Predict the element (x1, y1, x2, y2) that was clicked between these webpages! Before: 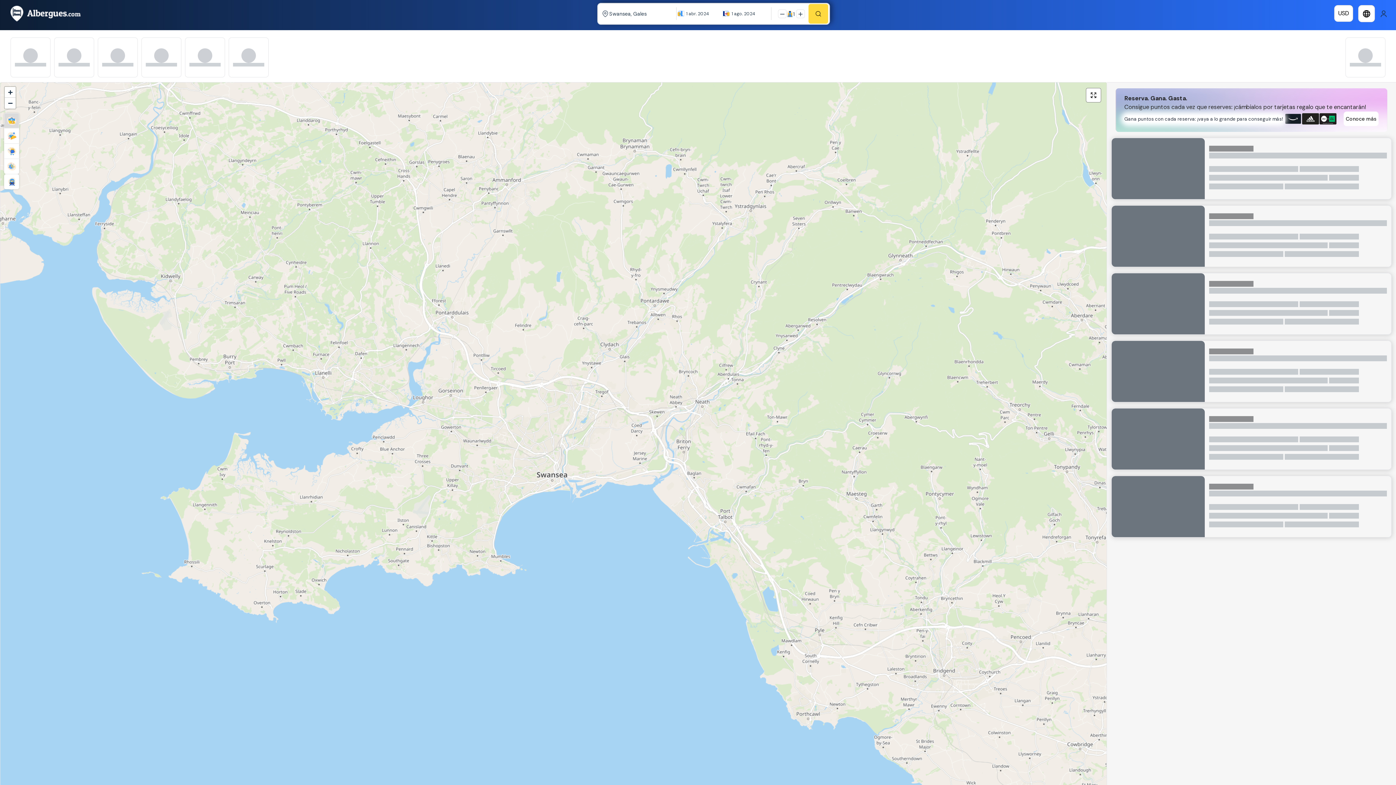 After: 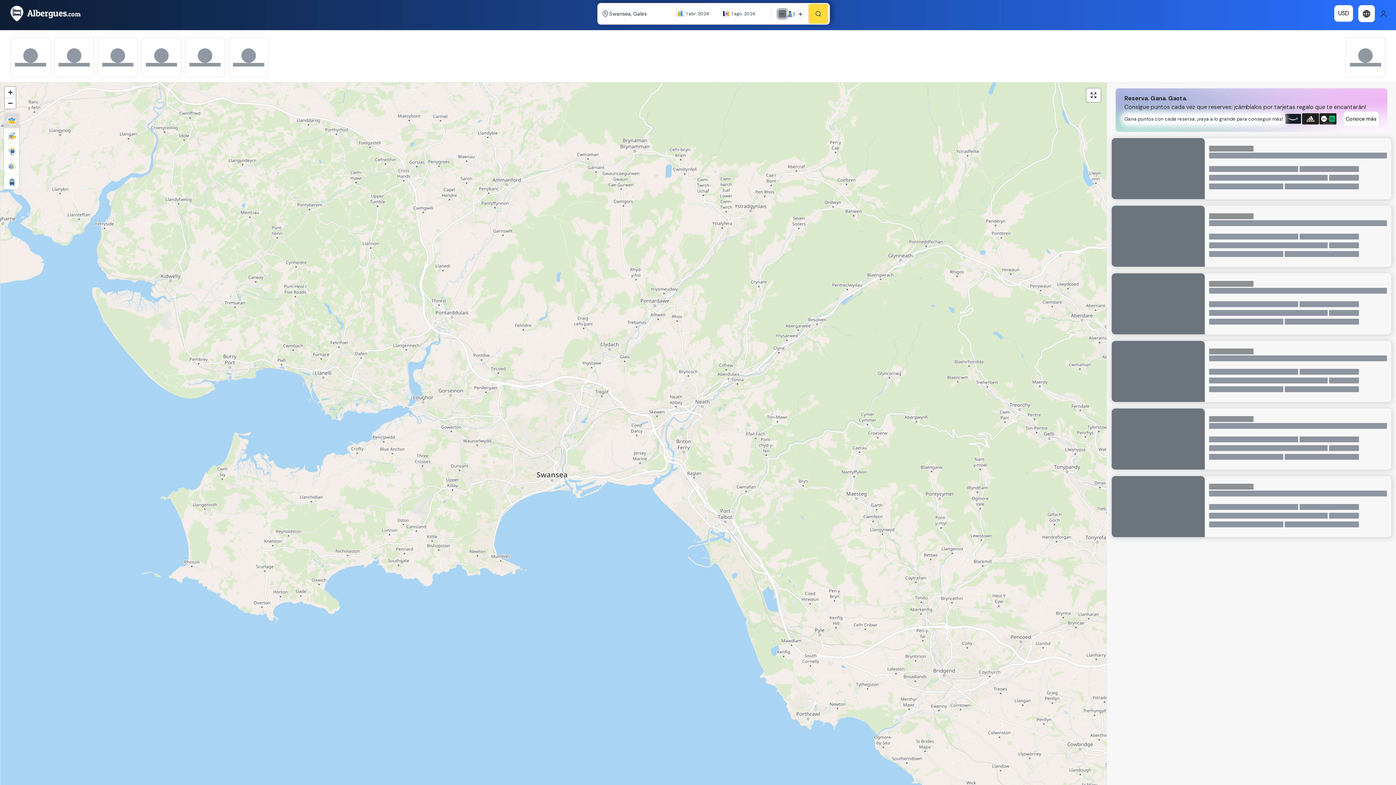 Action: bbox: (778, 9, 786, 18)